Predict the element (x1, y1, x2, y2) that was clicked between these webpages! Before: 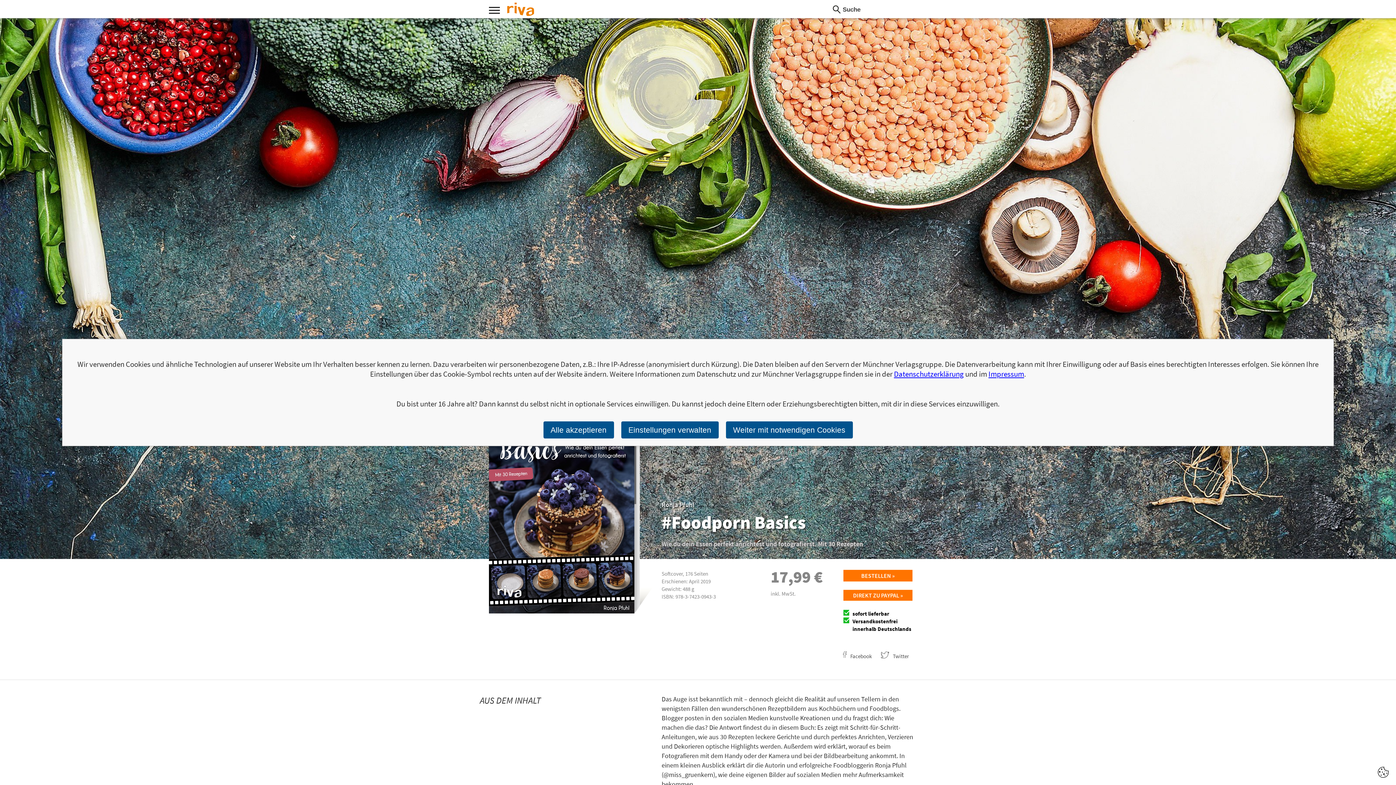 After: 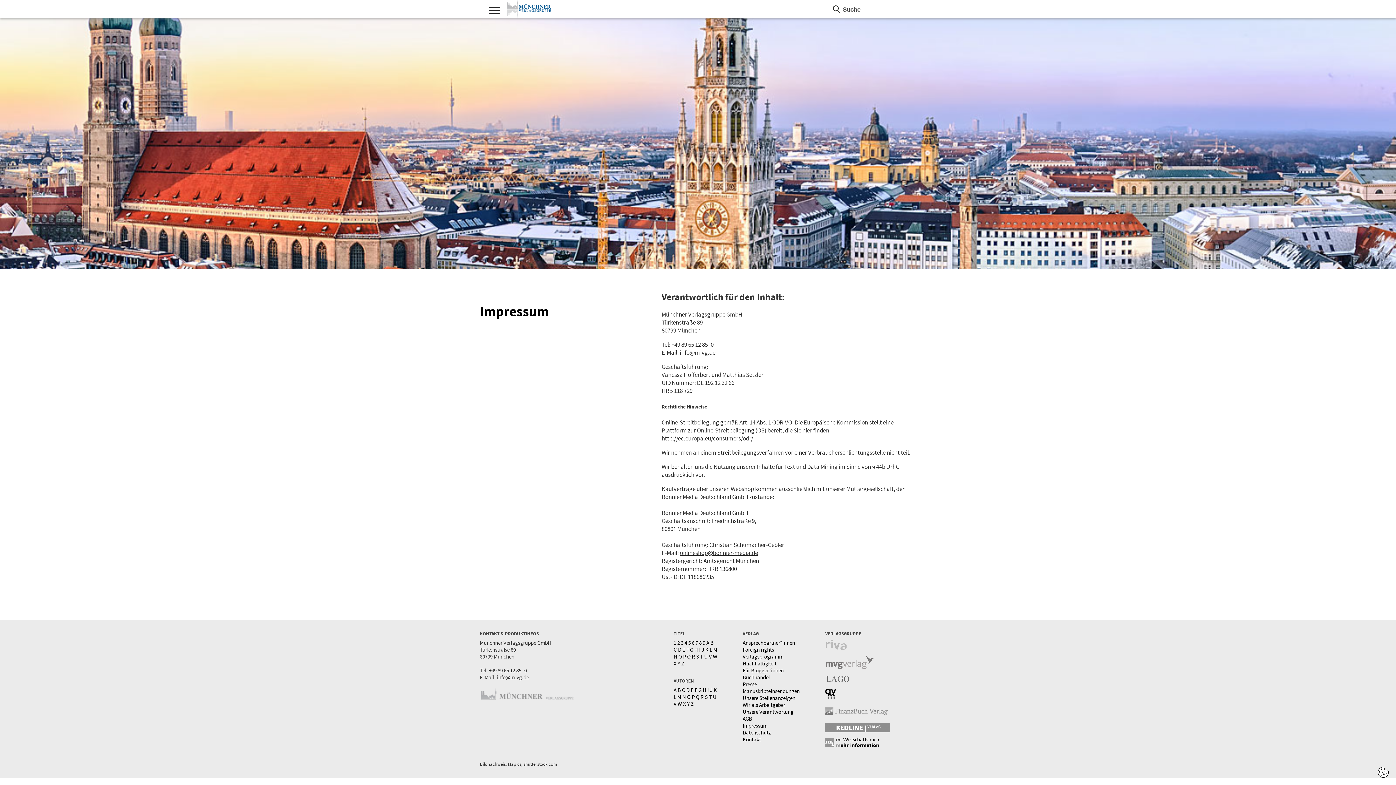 Action: bbox: (988, 369, 1024, 379) label: Impressum